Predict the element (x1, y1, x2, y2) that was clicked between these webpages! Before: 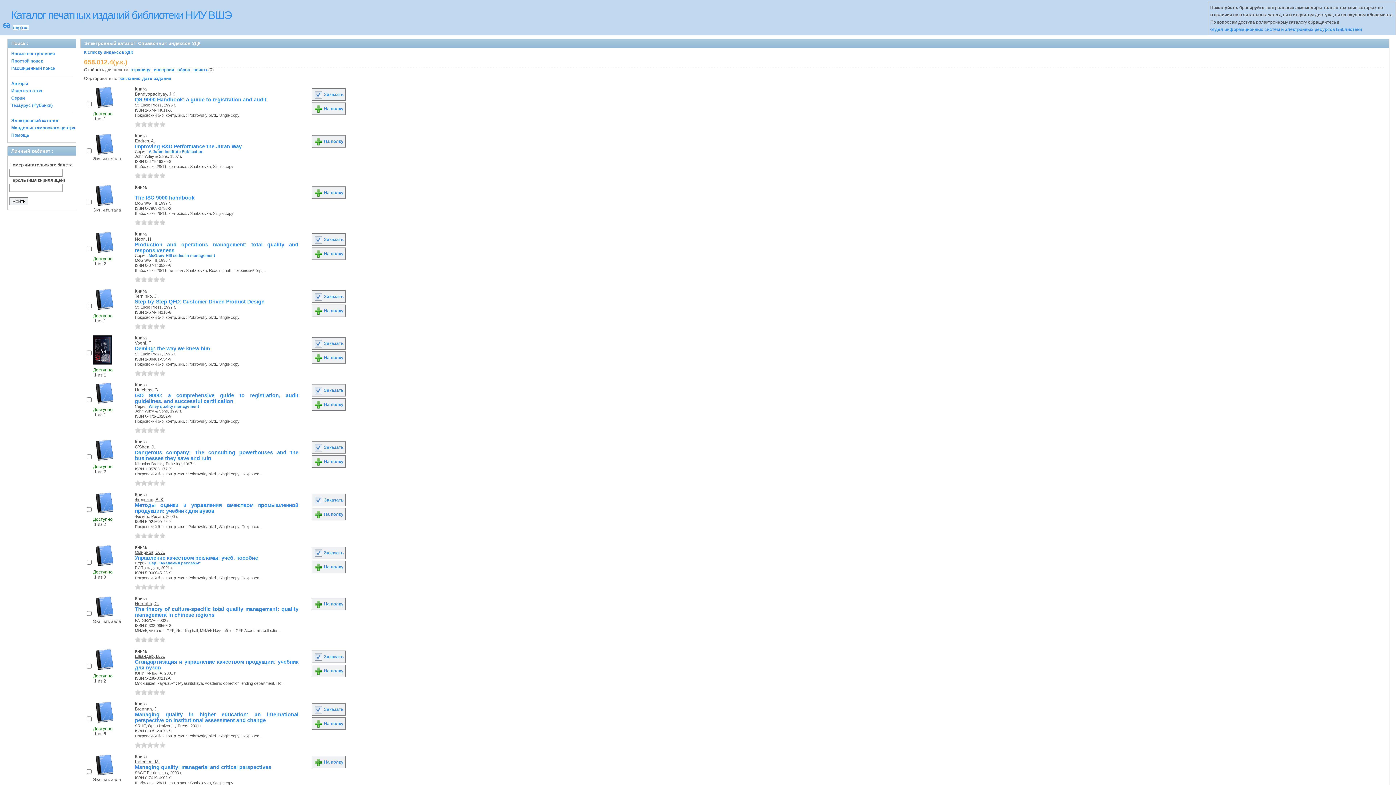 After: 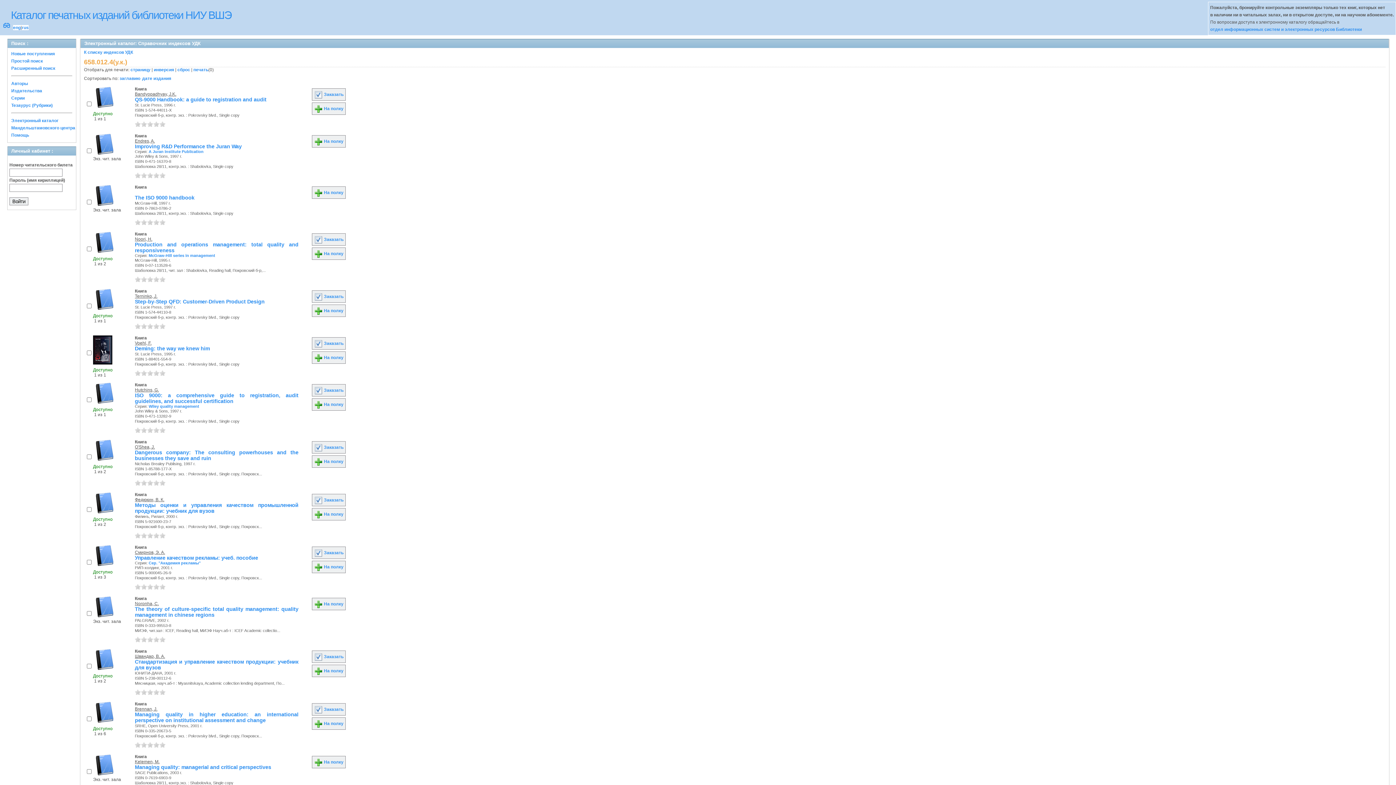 Action: bbox: (147, 172, 153, 178) label: 3